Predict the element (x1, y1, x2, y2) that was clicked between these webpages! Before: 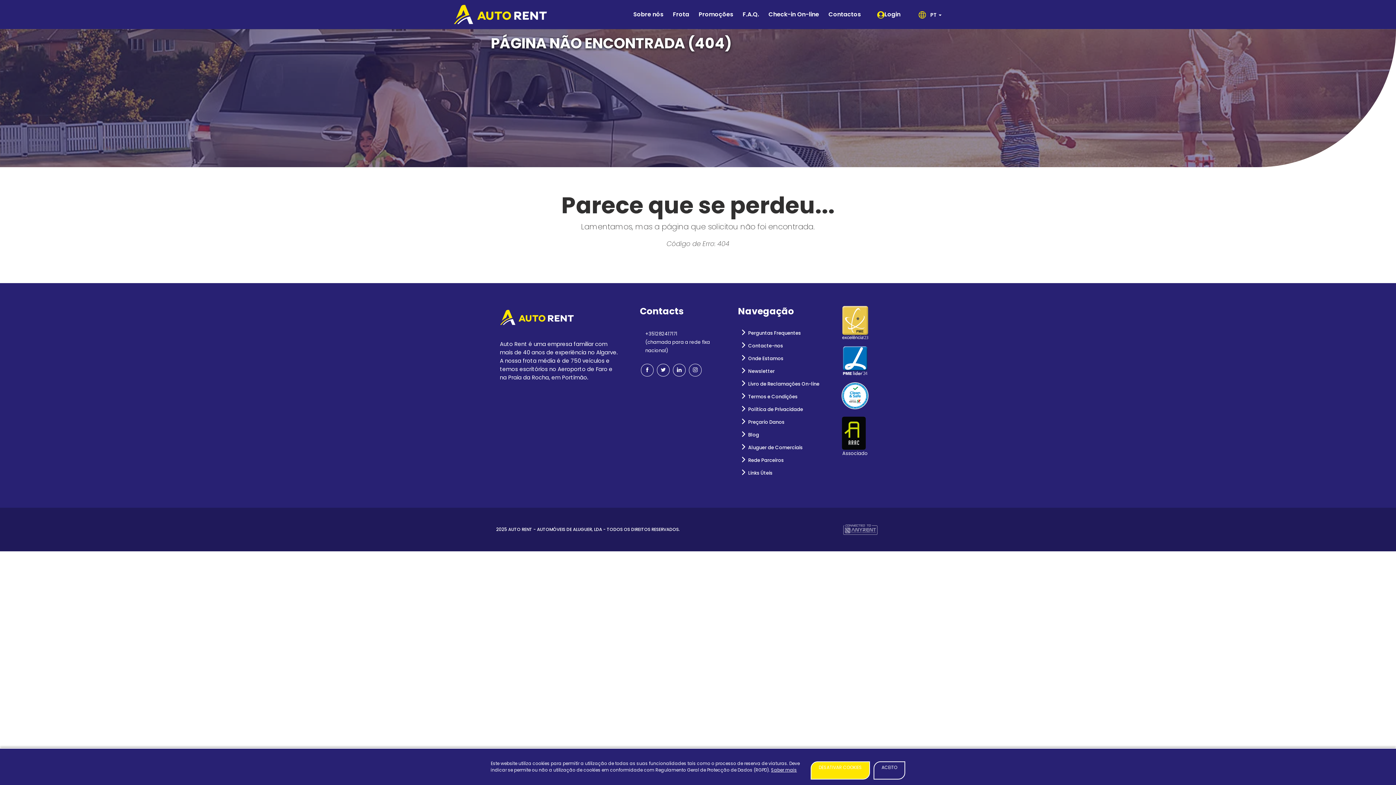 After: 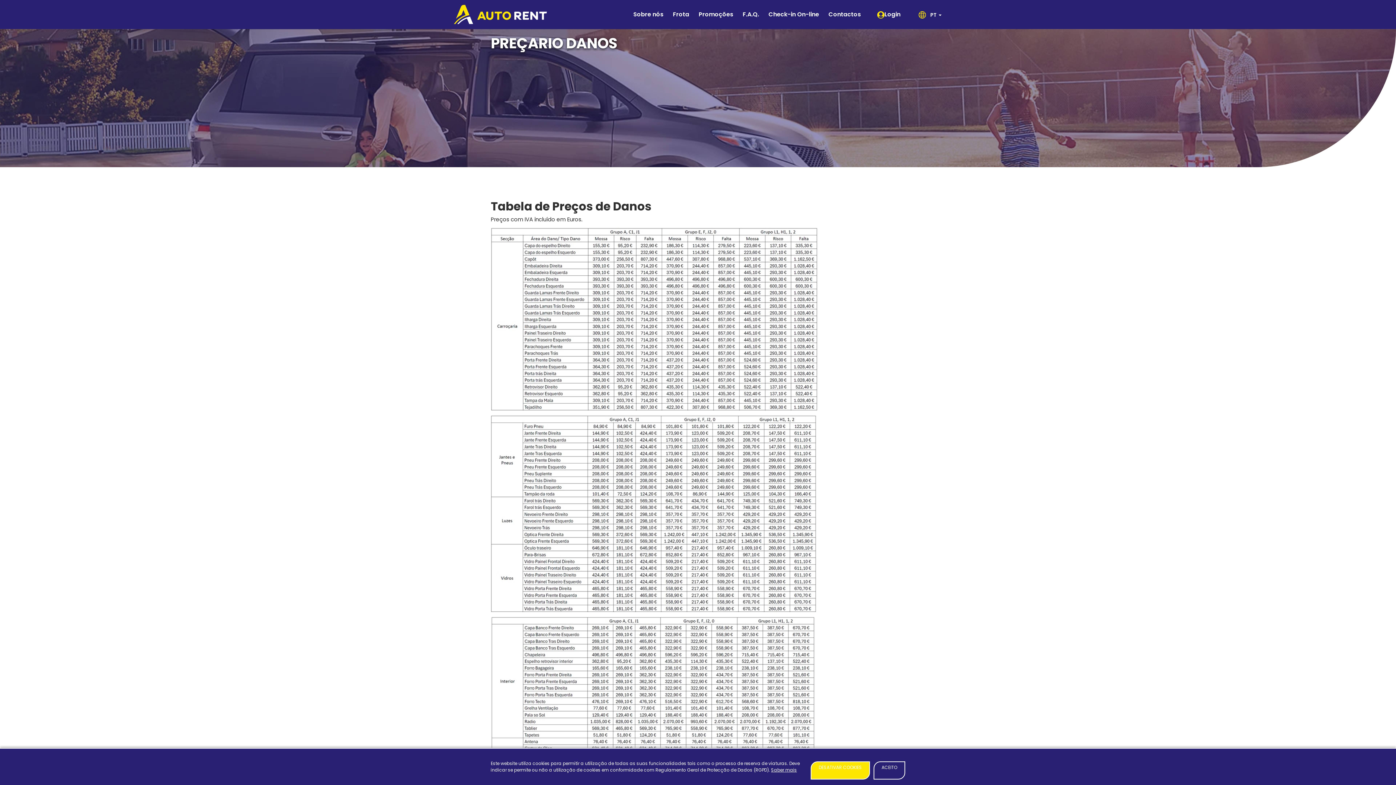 Action: bbox: (748, 418, 784, 425) label: Preçario Danos